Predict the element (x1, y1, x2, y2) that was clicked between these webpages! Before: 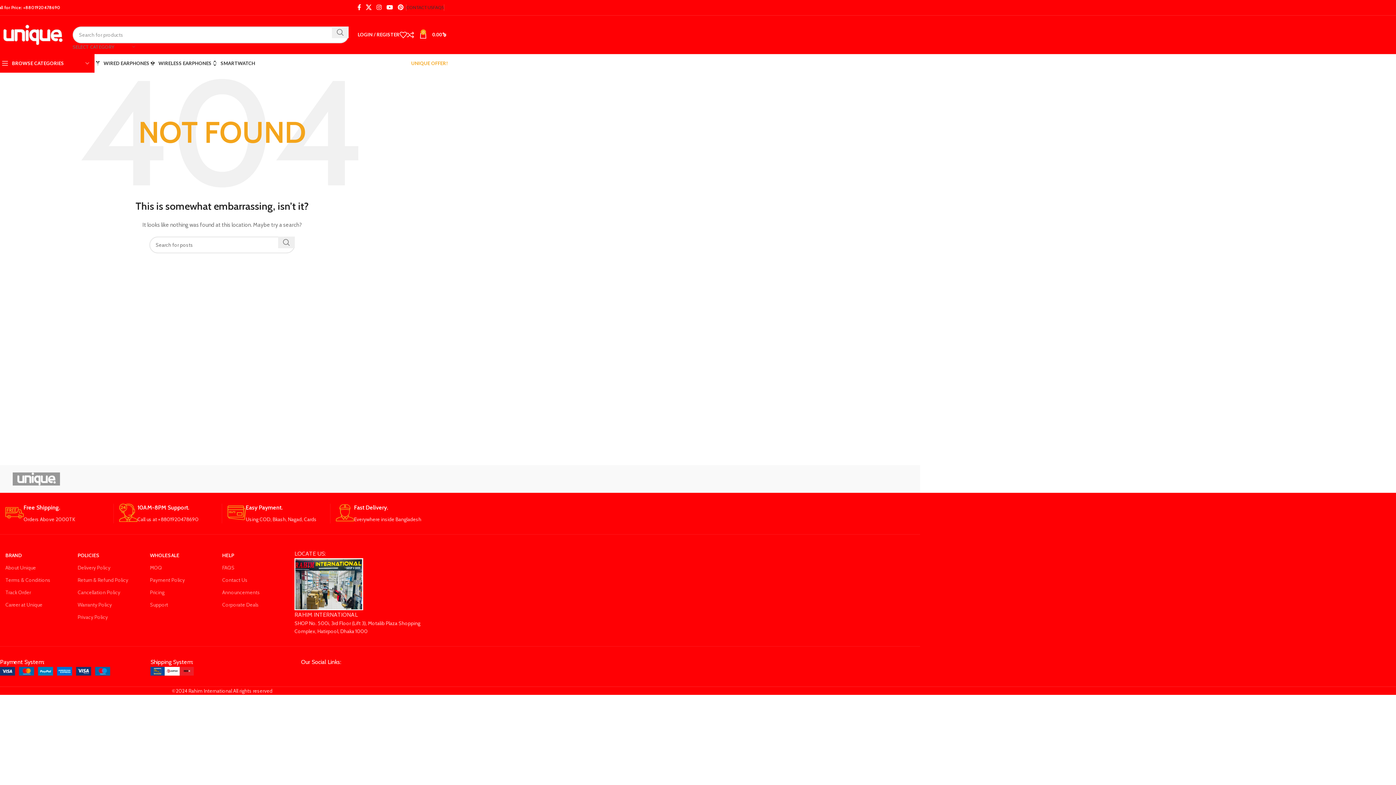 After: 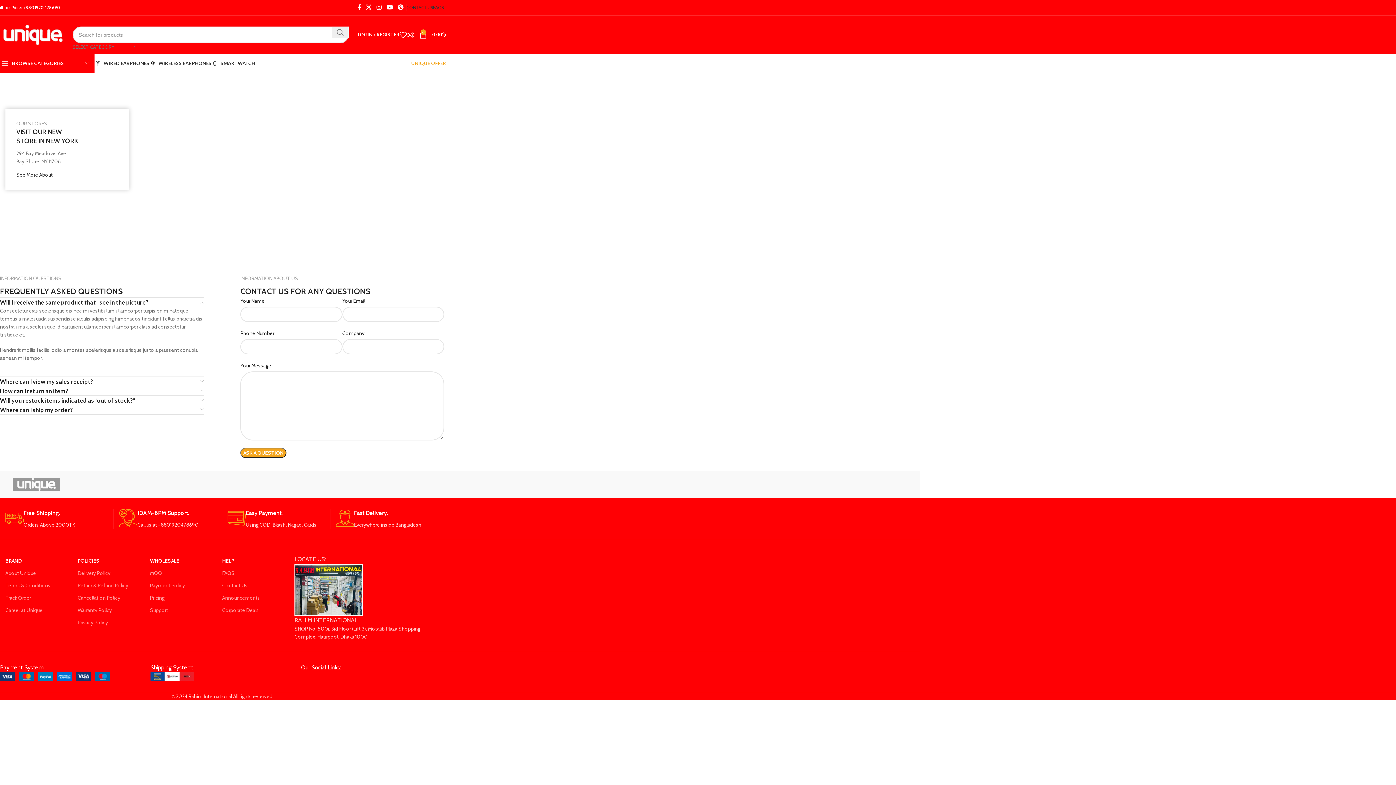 Action: label: CONTACT US bbox: (406, 0, 433, 14)